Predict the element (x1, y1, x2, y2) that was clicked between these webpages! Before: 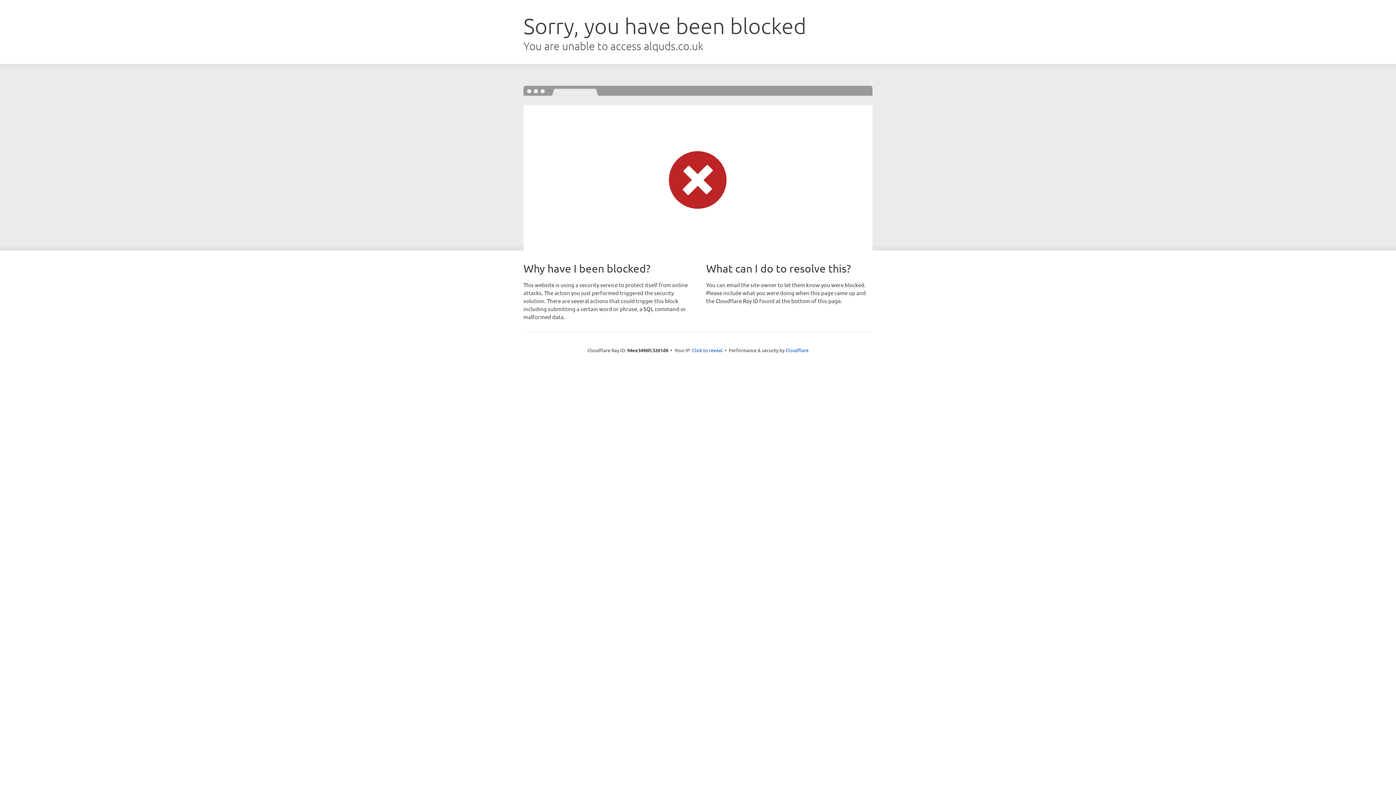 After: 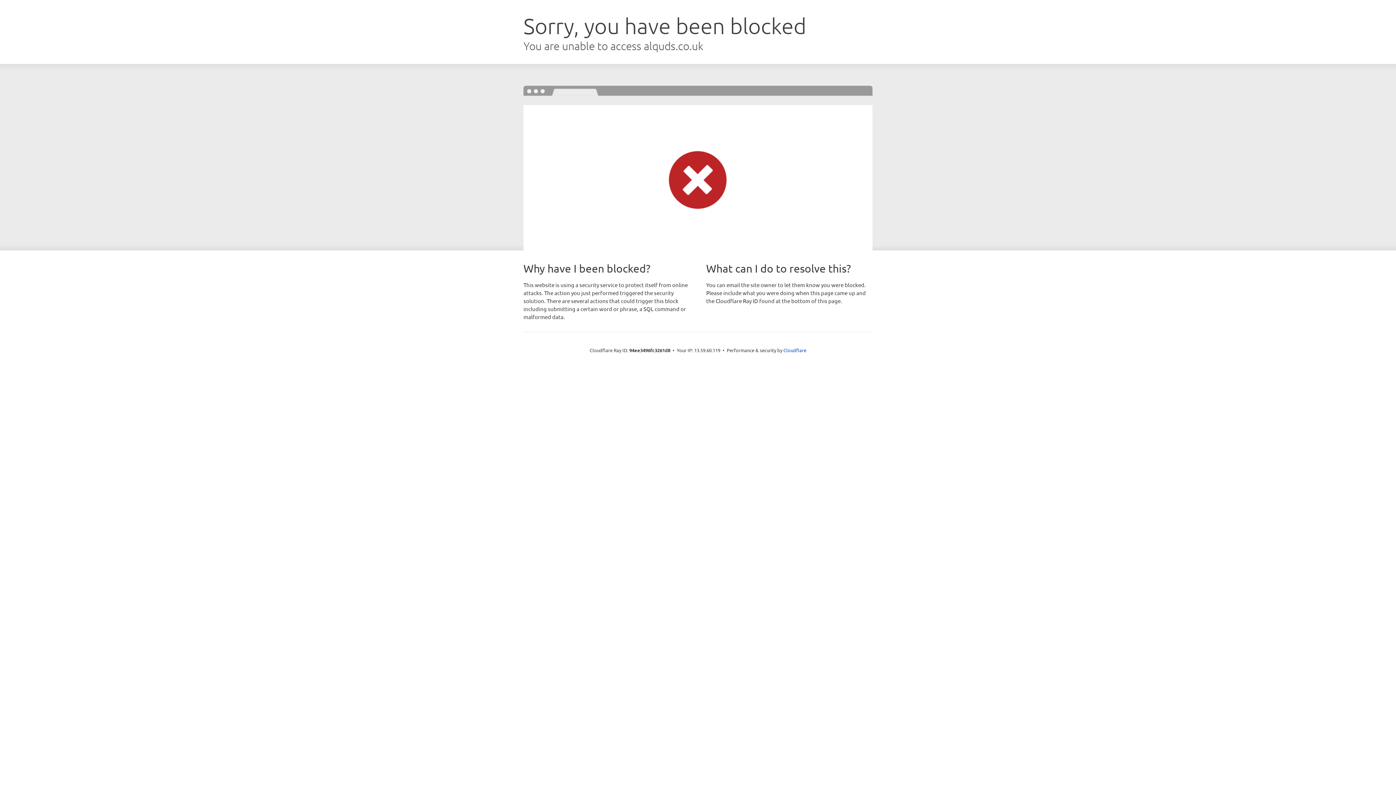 Action: bbox: (692, 346, 722, 353) label: Click to reveal